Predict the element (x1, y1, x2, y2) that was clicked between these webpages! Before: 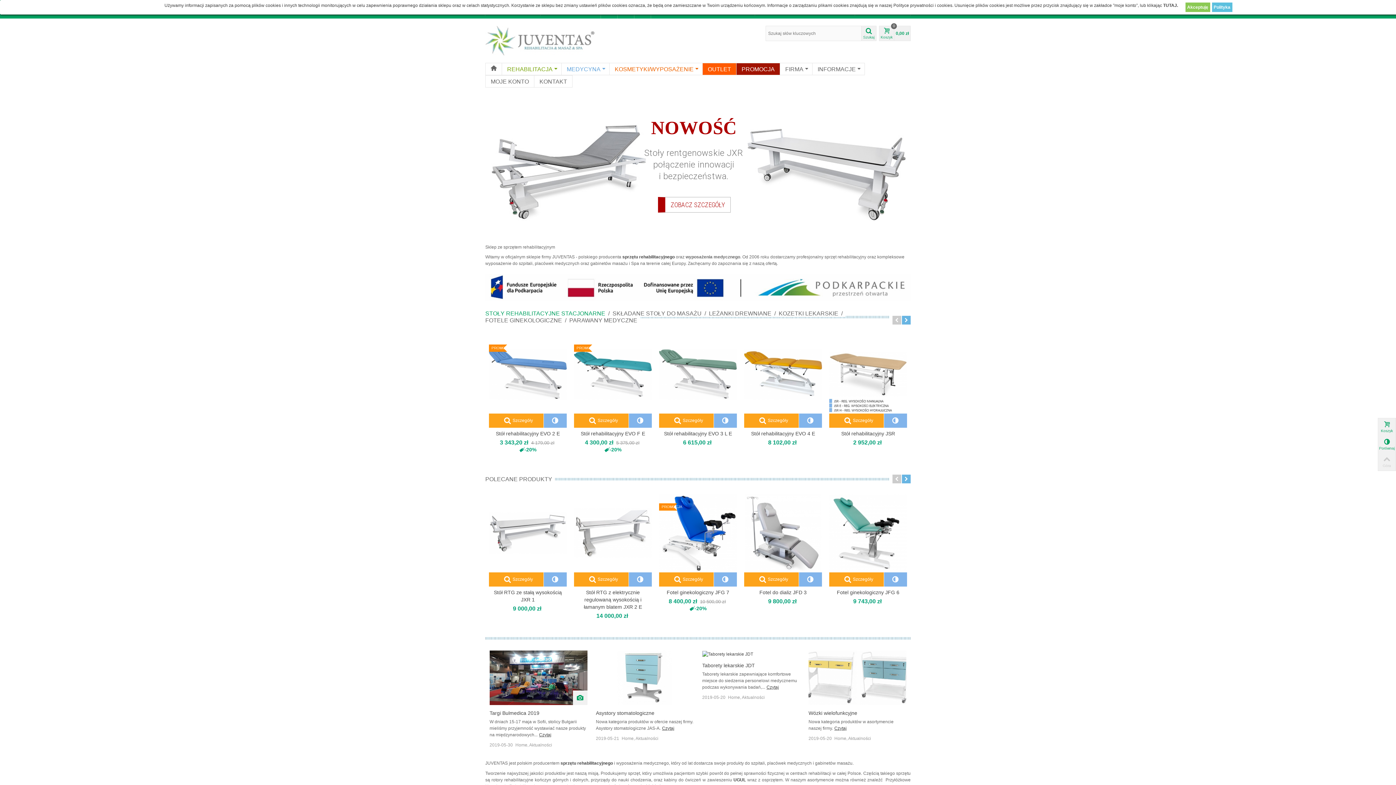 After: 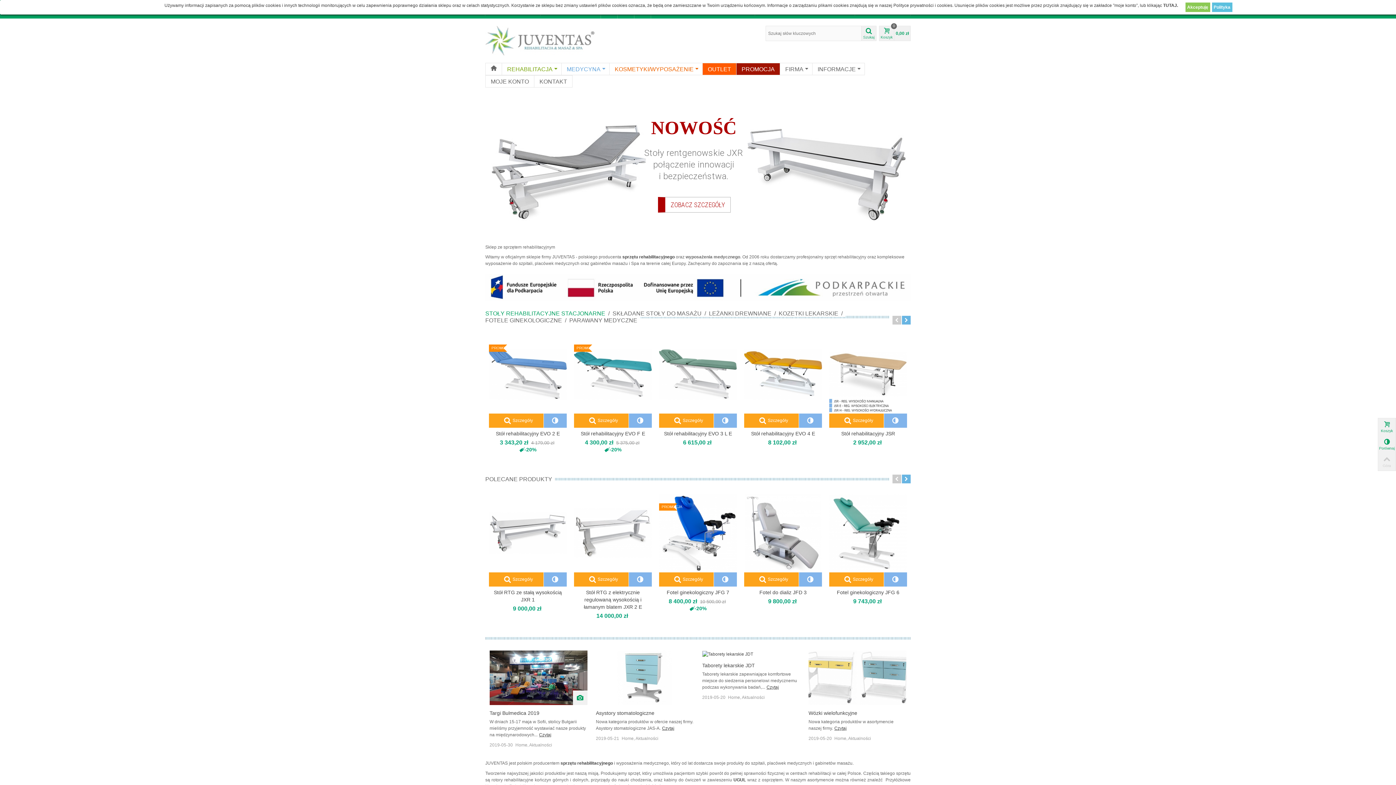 Action: bbox: (485, 310, 608, 317) label: STOŁY REHABILITACYJNE STACJONARNE